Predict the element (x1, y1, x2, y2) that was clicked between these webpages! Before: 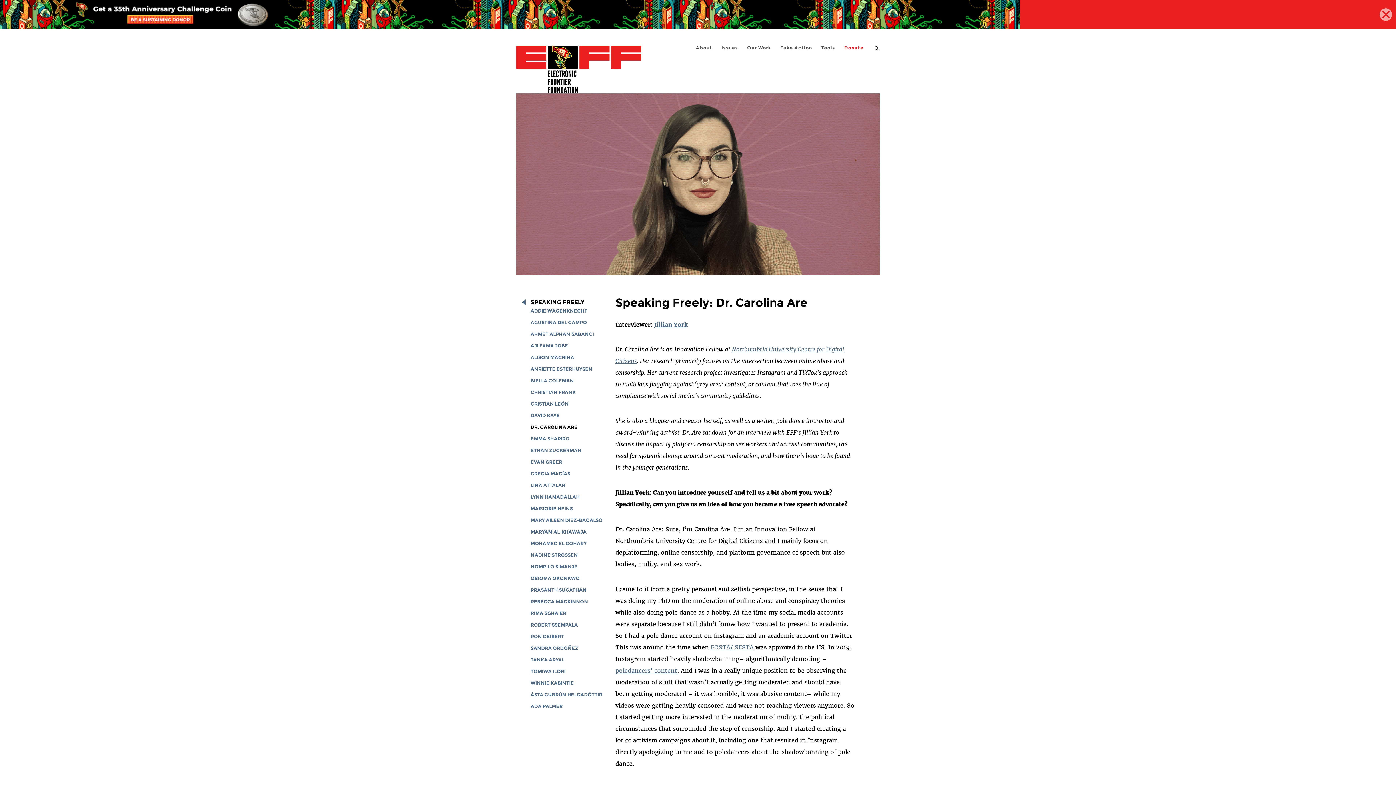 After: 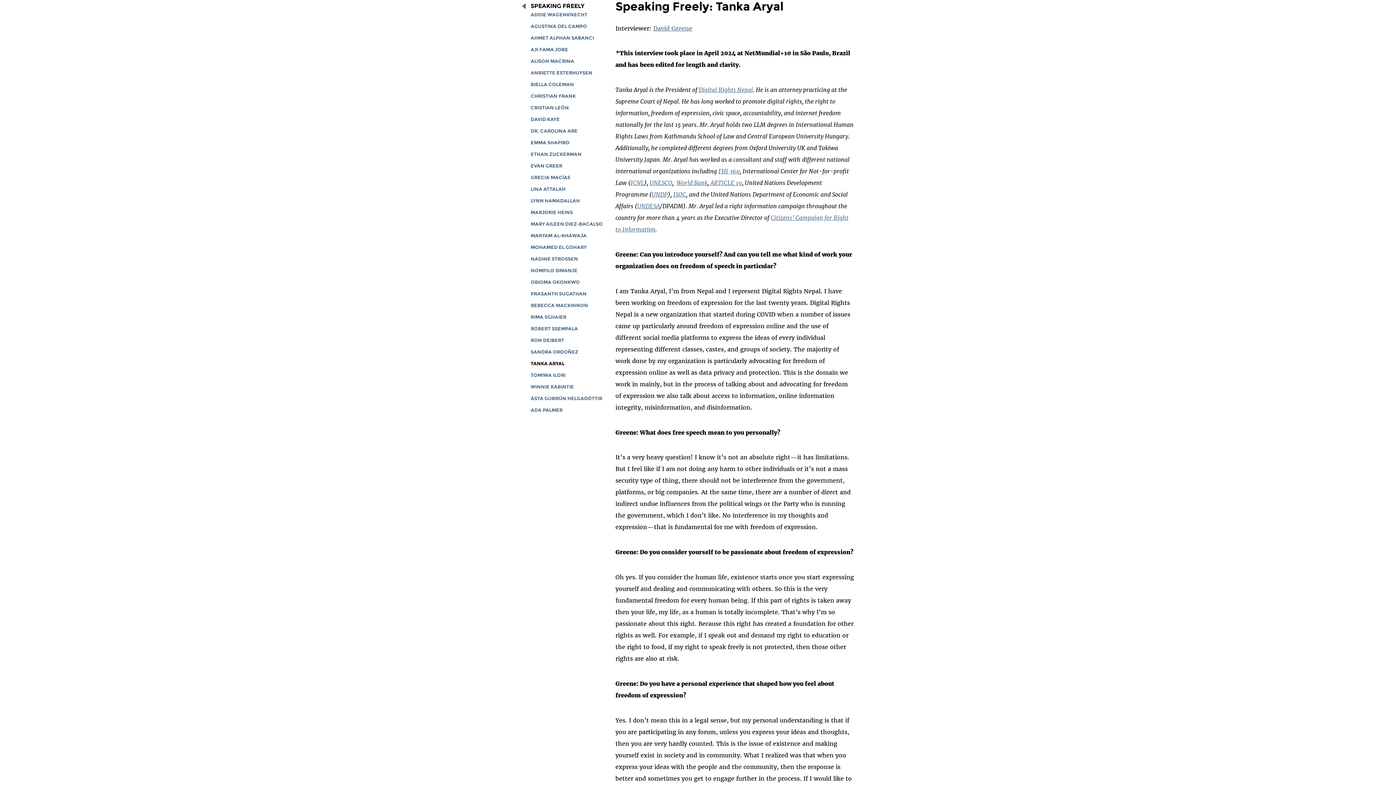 Action: label: TANKA ARYAL bbox: (530, 657, 564, 662)